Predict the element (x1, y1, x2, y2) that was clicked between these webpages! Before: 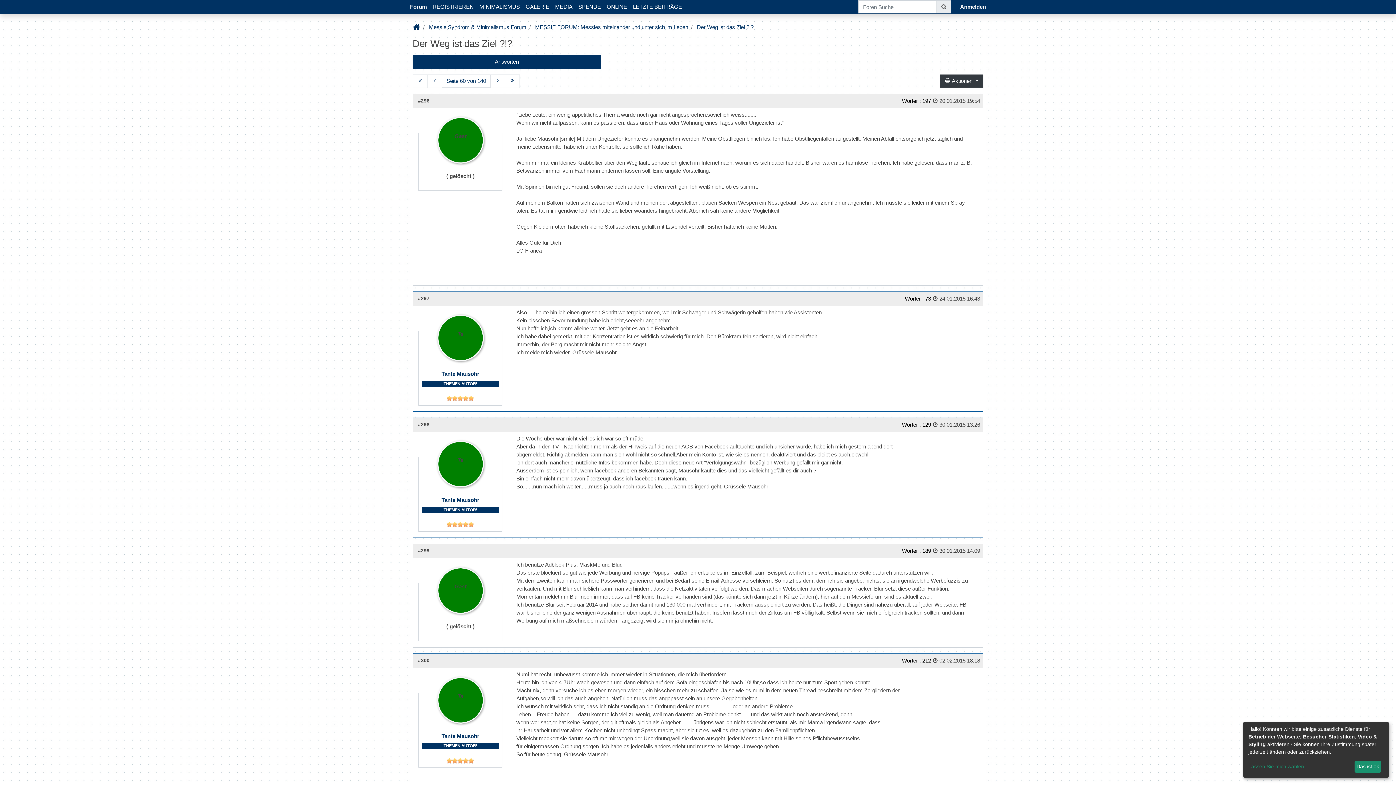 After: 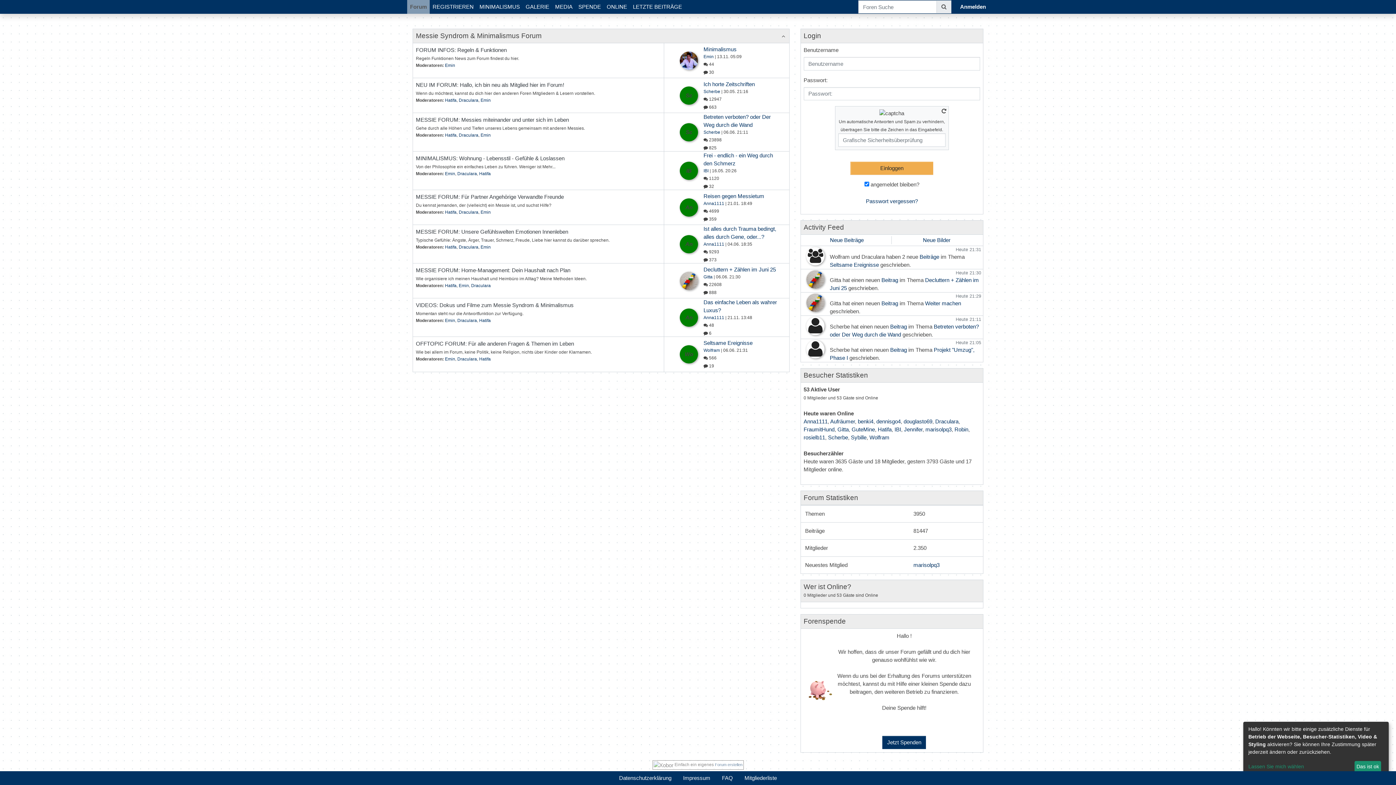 Action: bbox: (412, 24, 420, 30)